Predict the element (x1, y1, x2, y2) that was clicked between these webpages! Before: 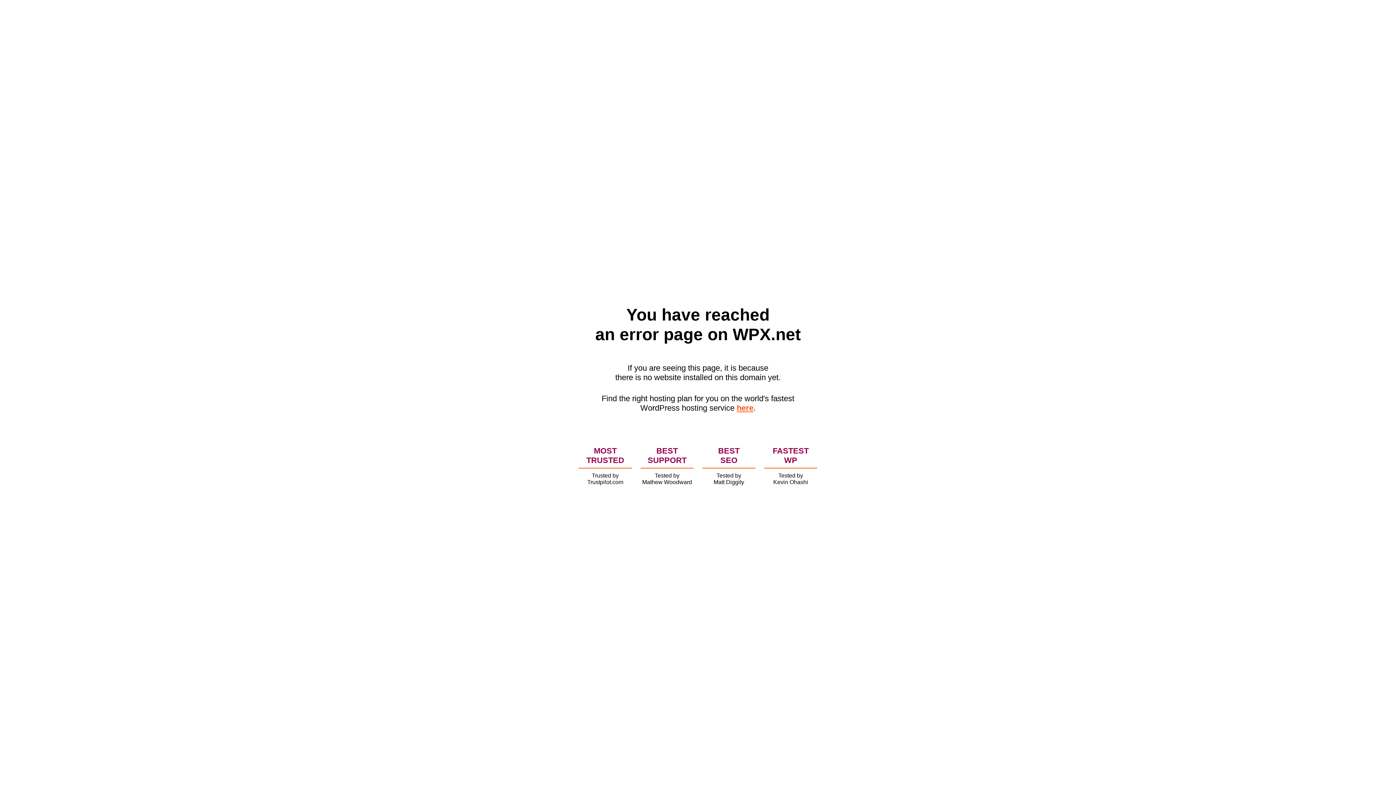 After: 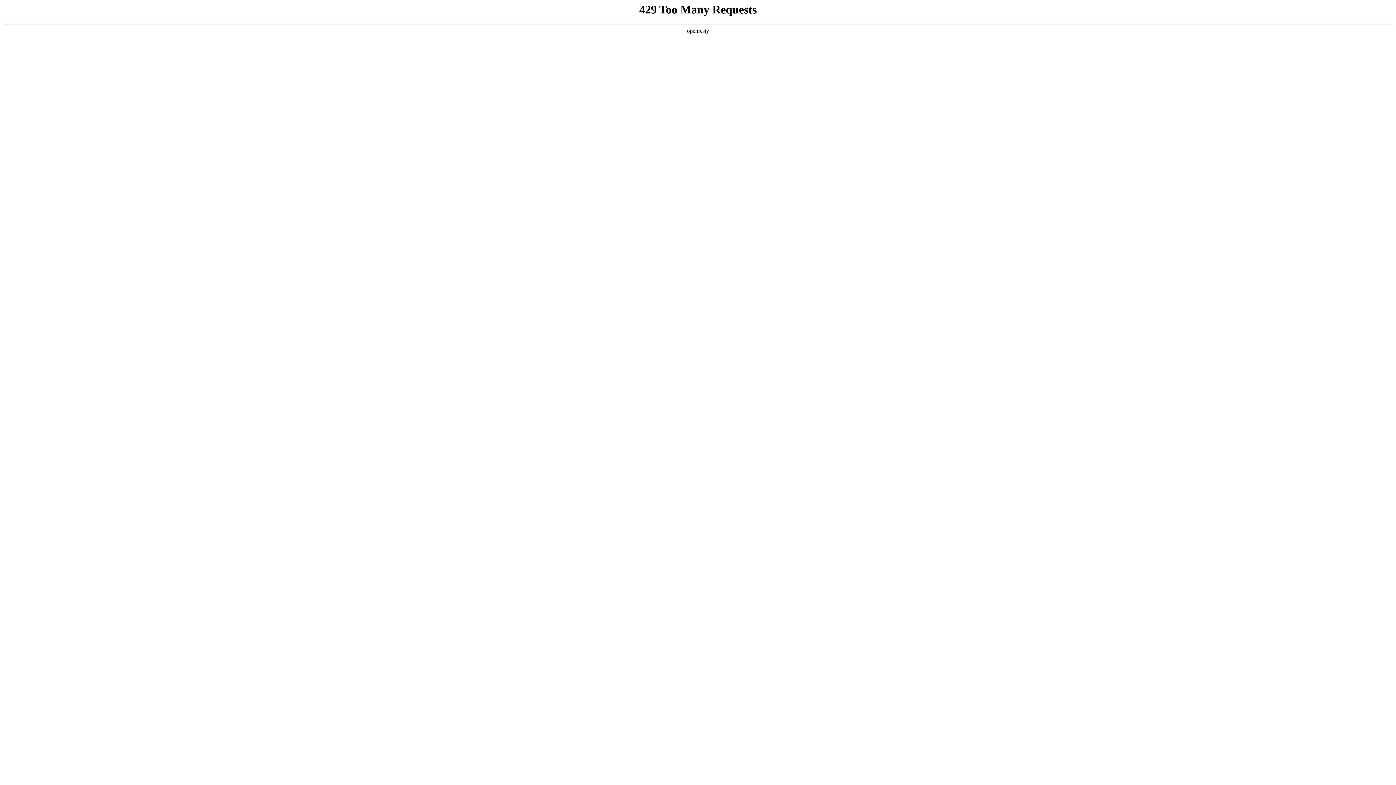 Action: label: here bbox: (736, 403, 753, 412)